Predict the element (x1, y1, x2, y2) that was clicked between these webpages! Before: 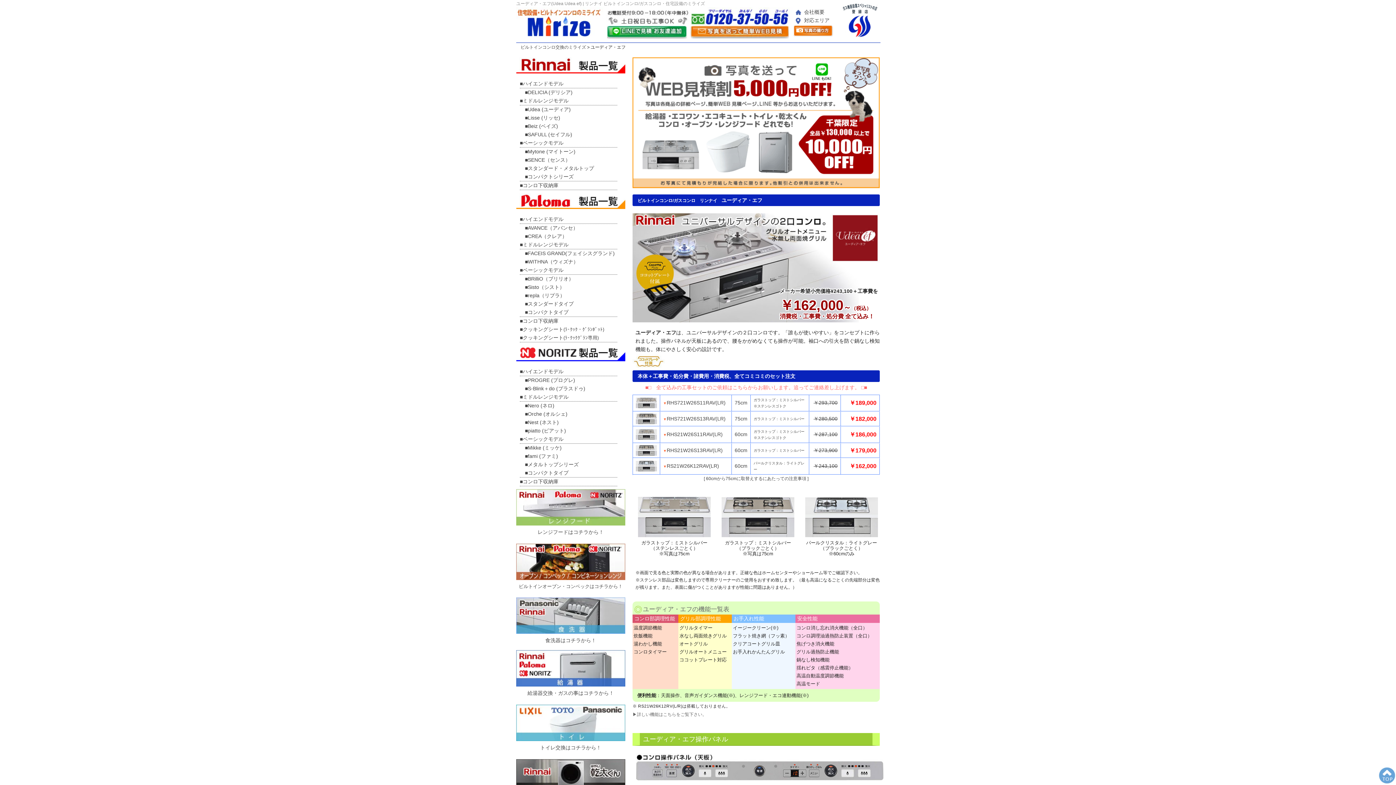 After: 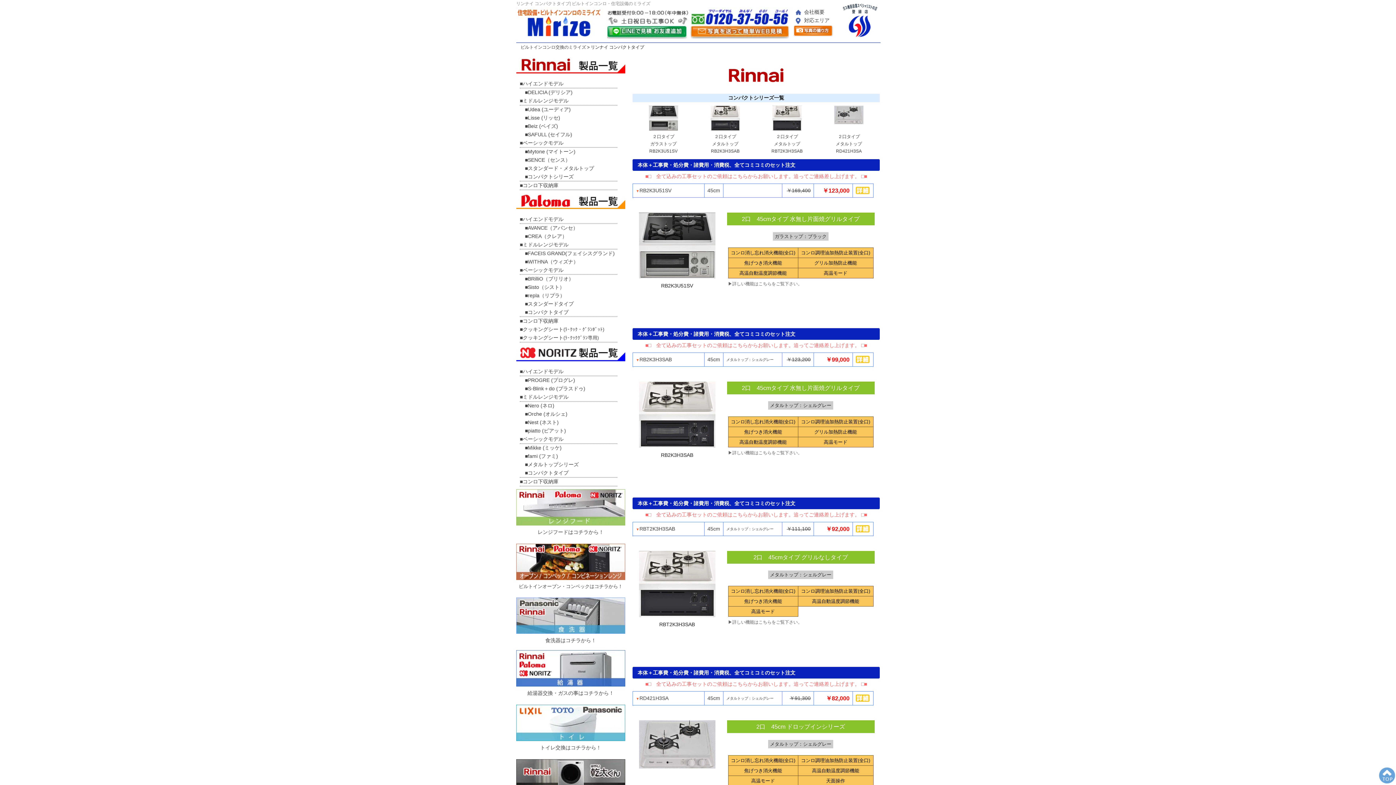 Action: label: ■コンパクトシリーズ bbox: (525, 173, 573, 179)